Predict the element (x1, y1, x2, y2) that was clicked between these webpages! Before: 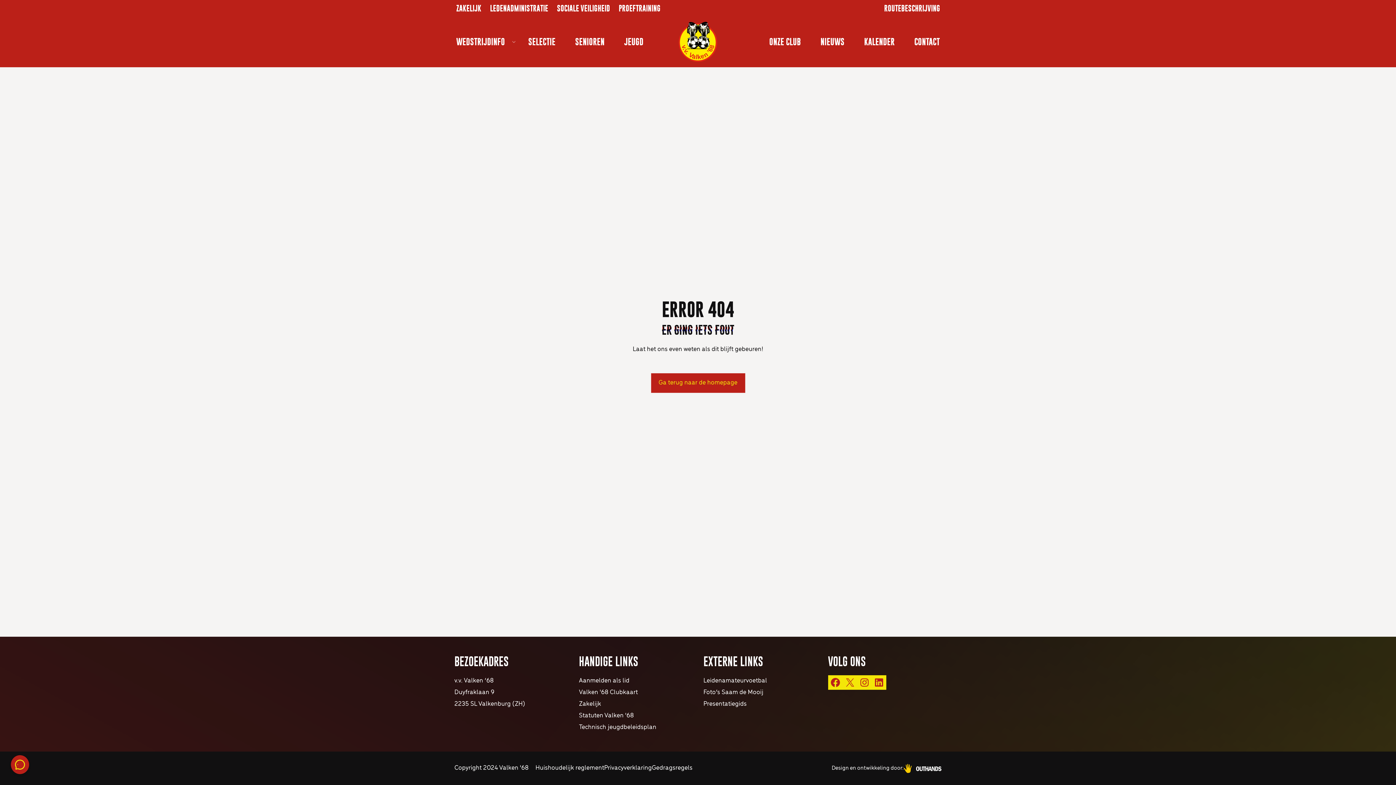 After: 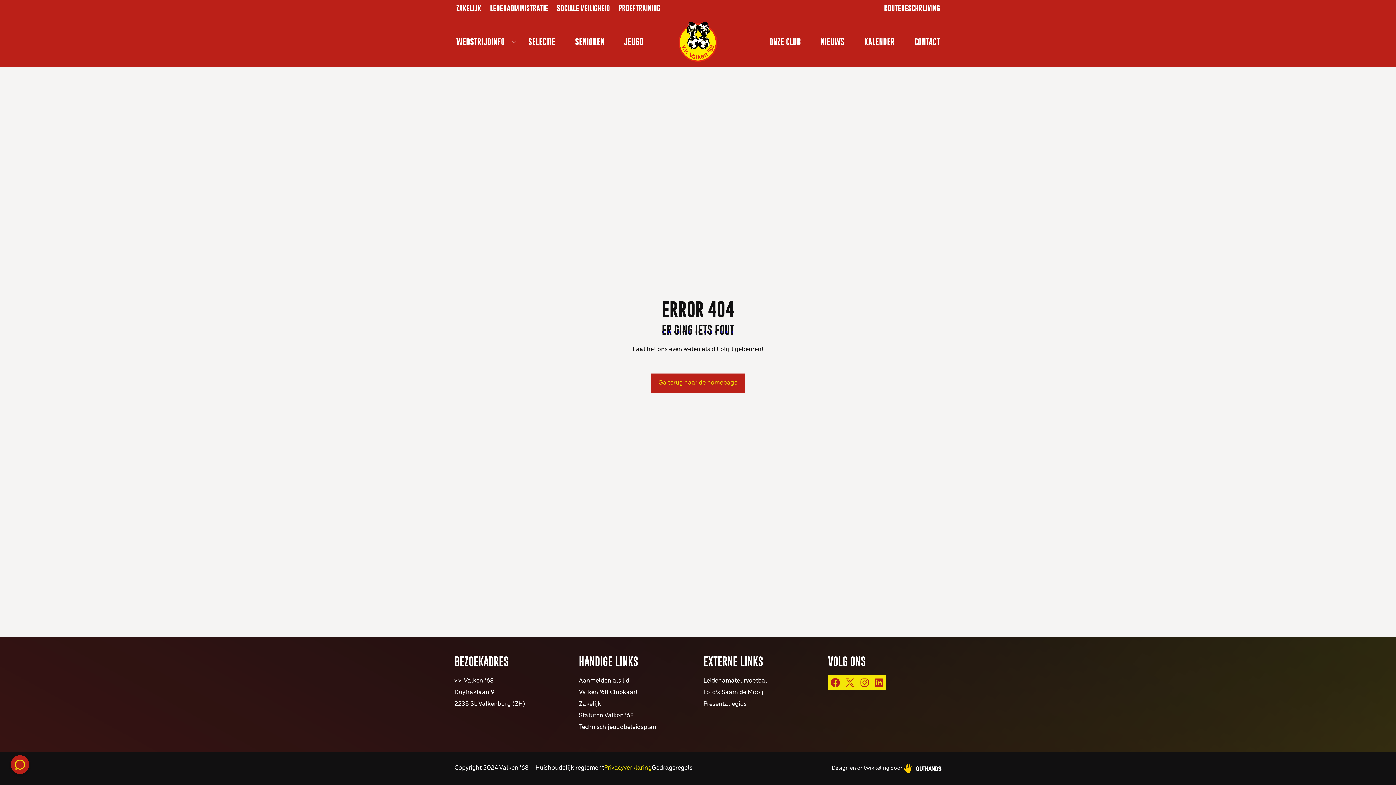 Action: label: Privacyverklaring bbox: (604, 765, 652, 772)